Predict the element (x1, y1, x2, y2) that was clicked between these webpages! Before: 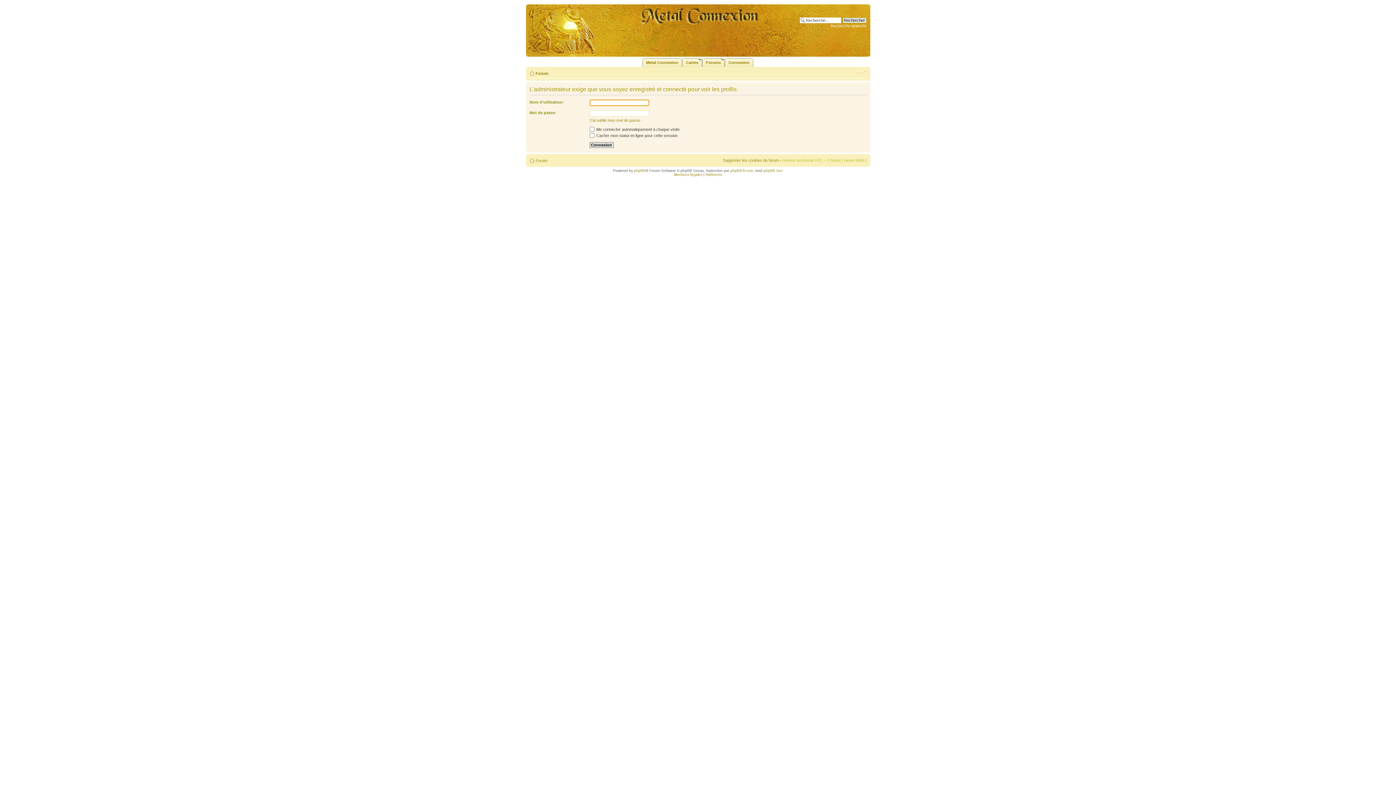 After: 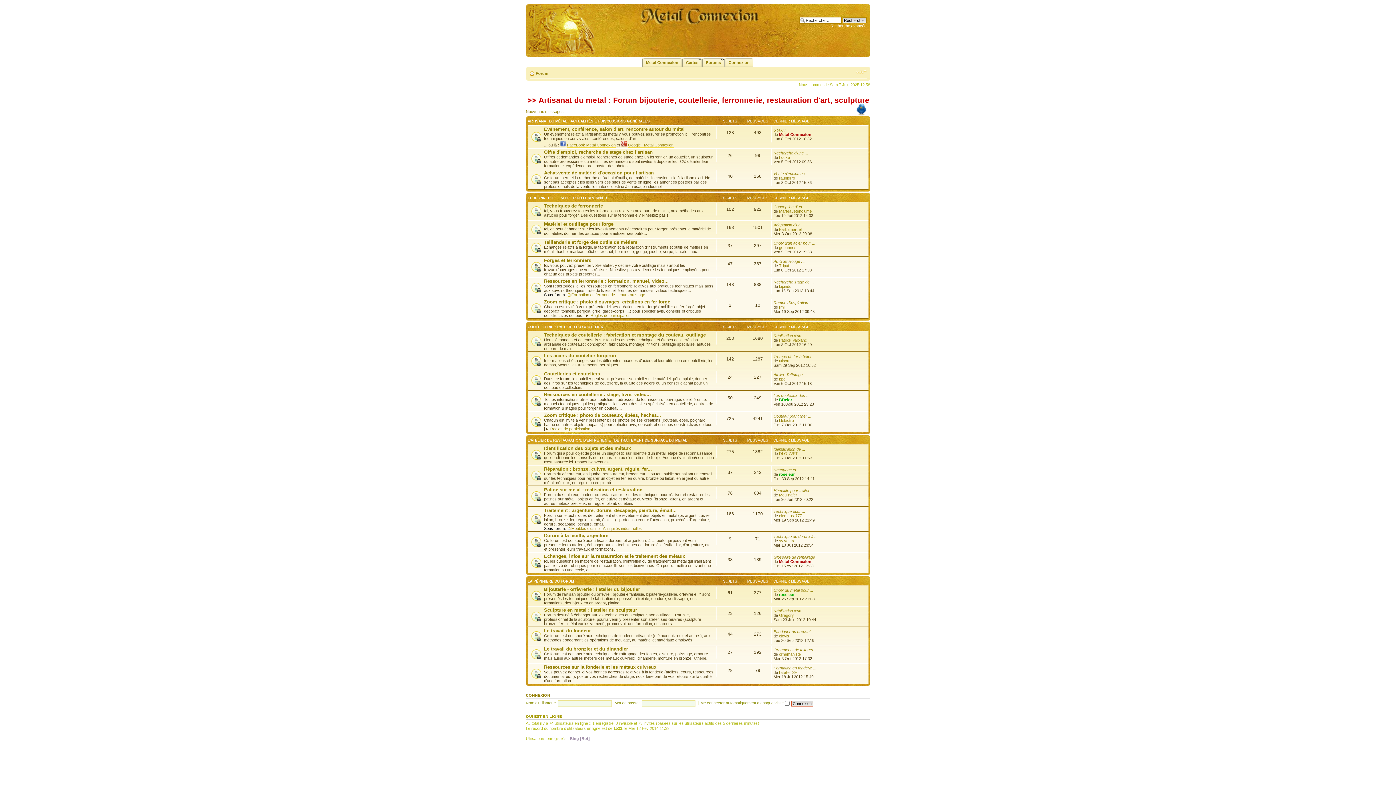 Action: label: Forum bbox: (535, 158, 547, 162)